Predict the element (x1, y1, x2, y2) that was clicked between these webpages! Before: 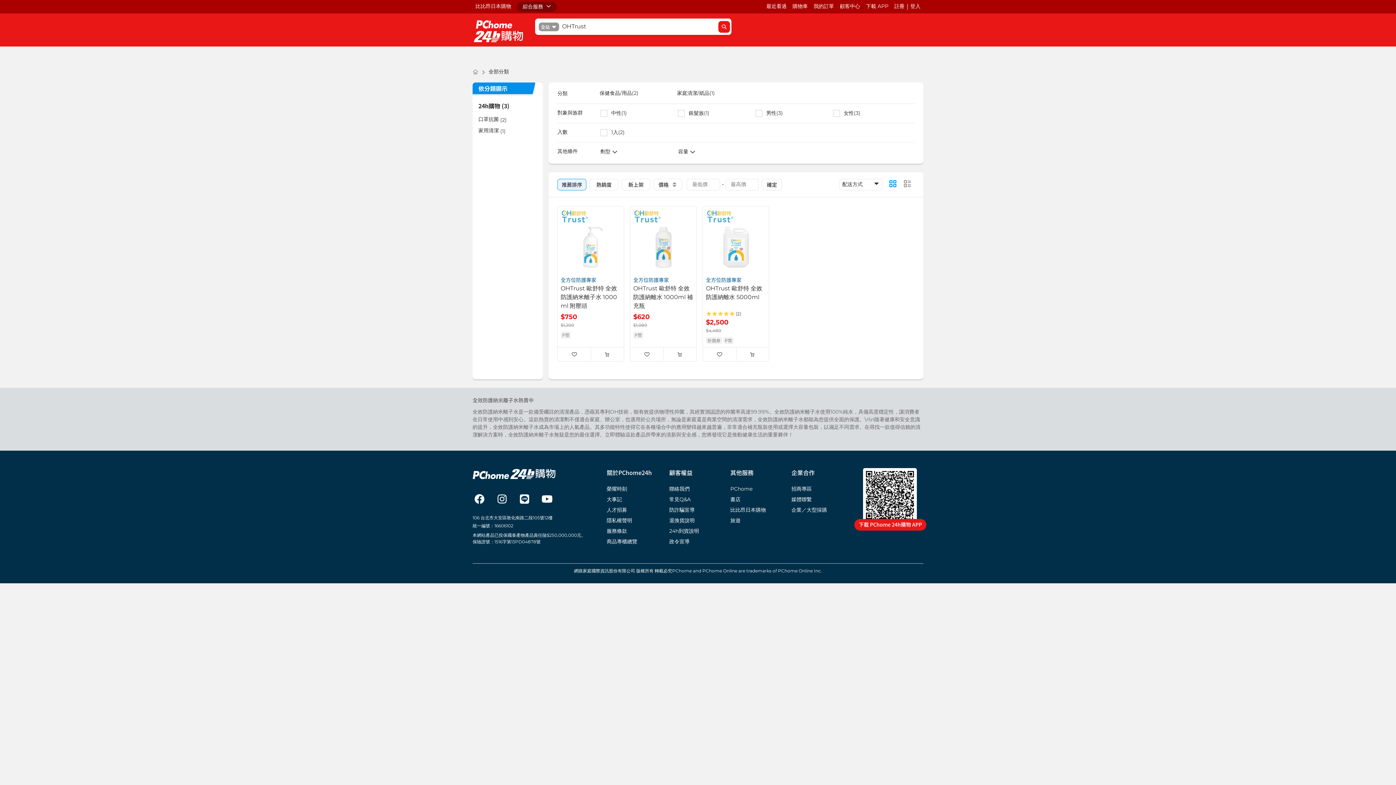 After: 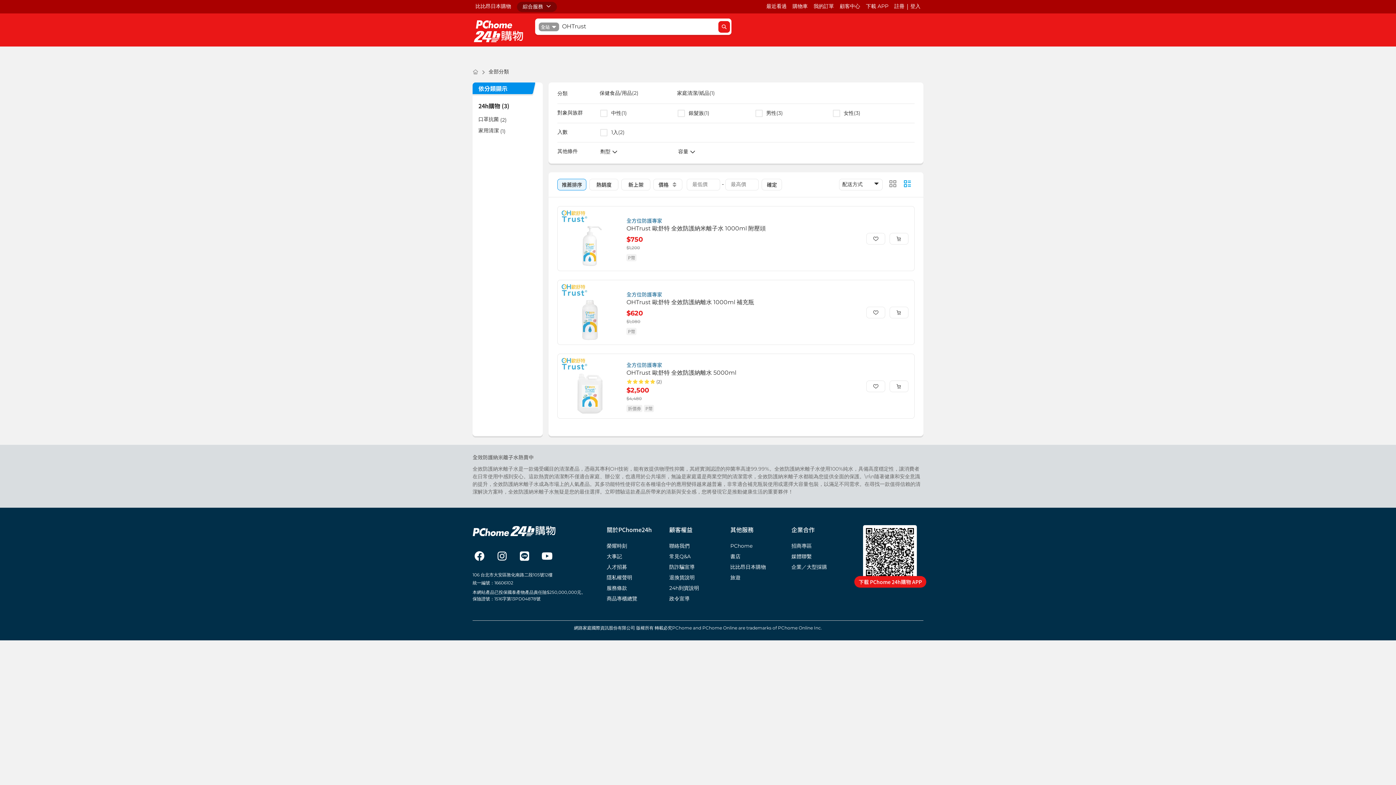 Action: bbox: (900, 176, 914, 191)